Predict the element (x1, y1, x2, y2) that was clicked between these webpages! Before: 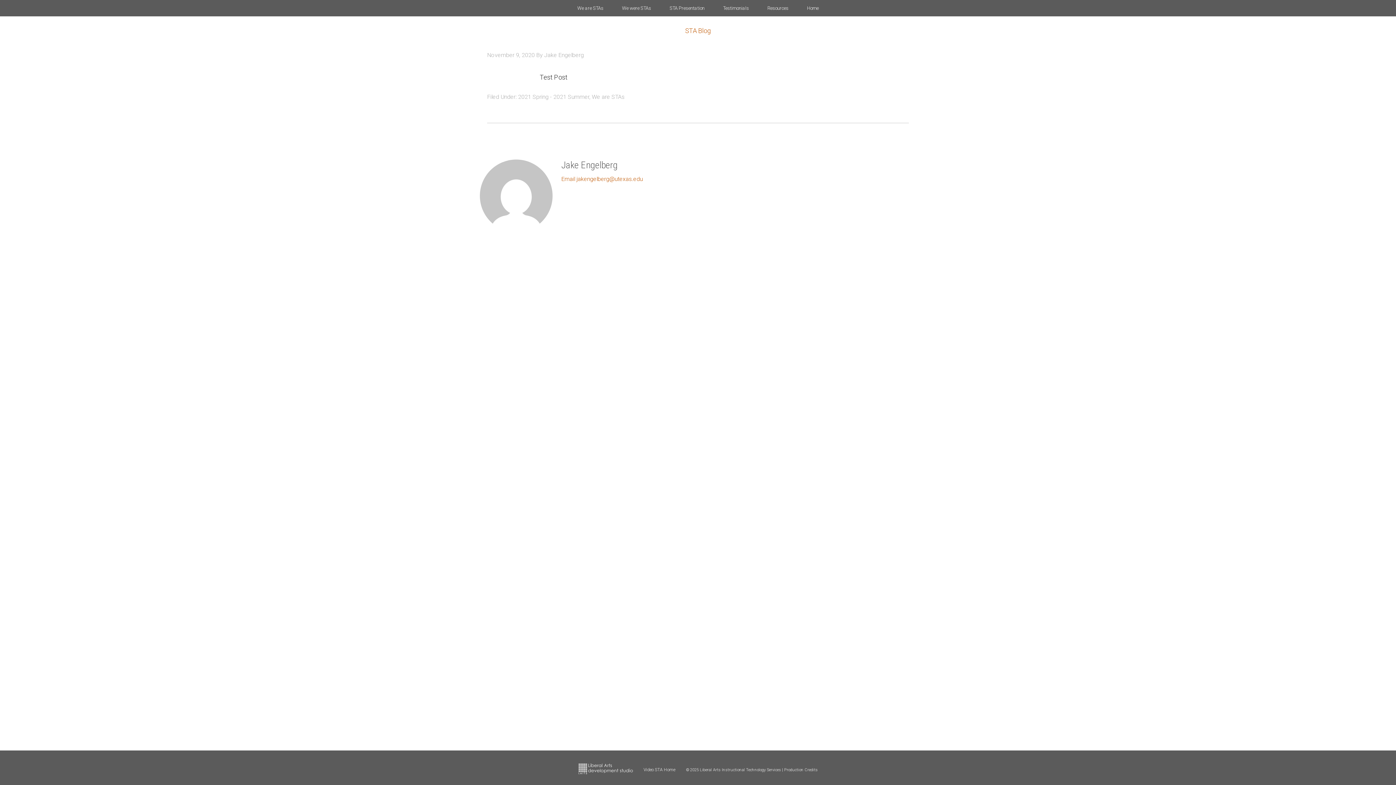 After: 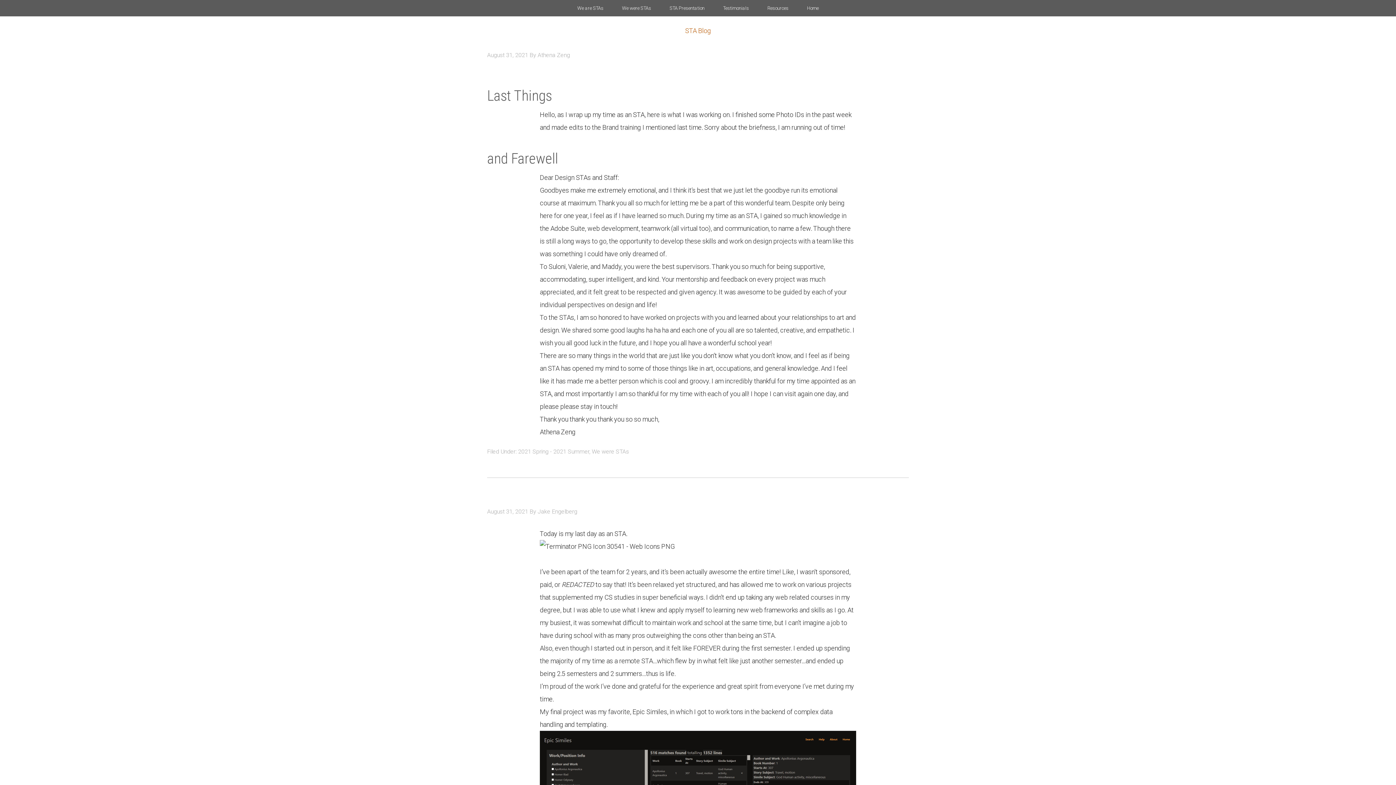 Action: bbox: (518, 93, 589, 100) label: 2021 Spring - 2021 Summer